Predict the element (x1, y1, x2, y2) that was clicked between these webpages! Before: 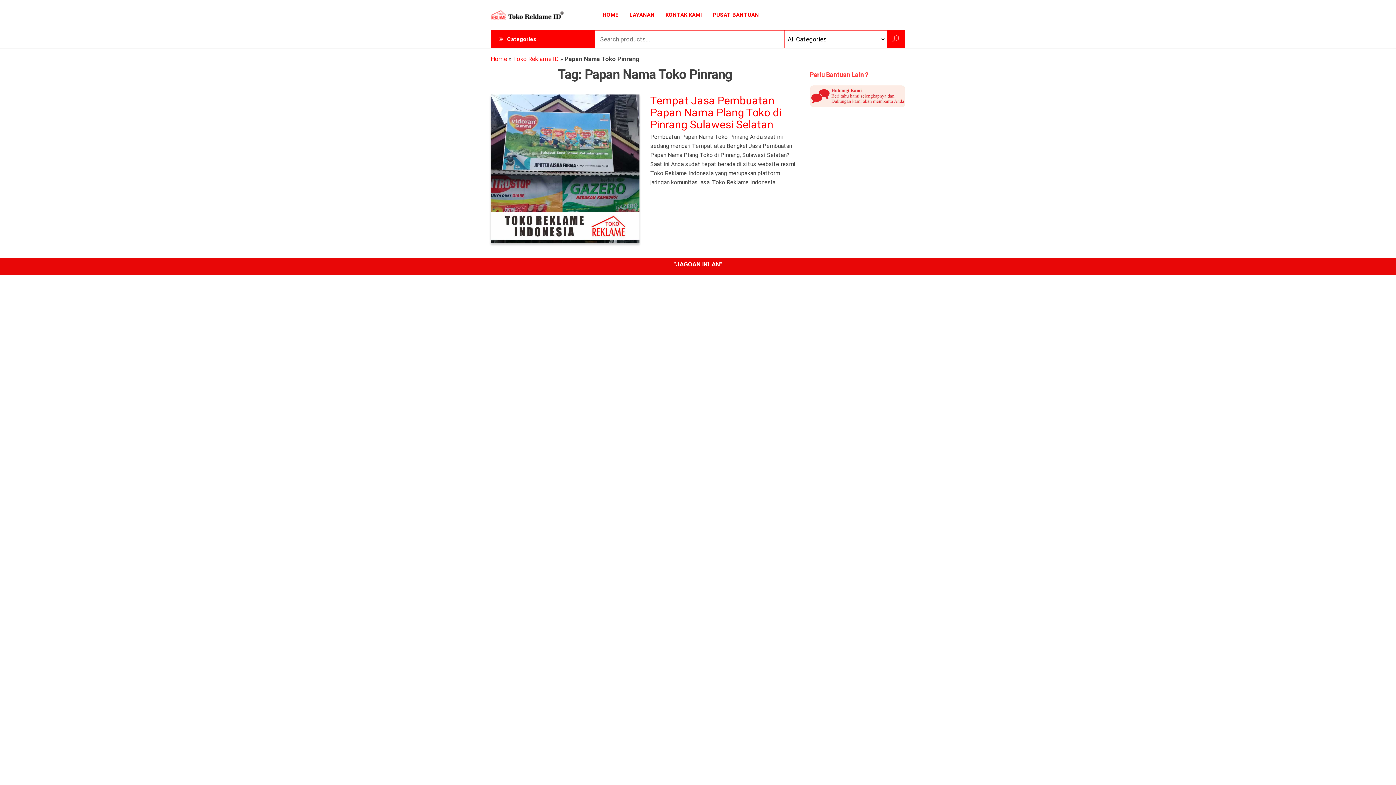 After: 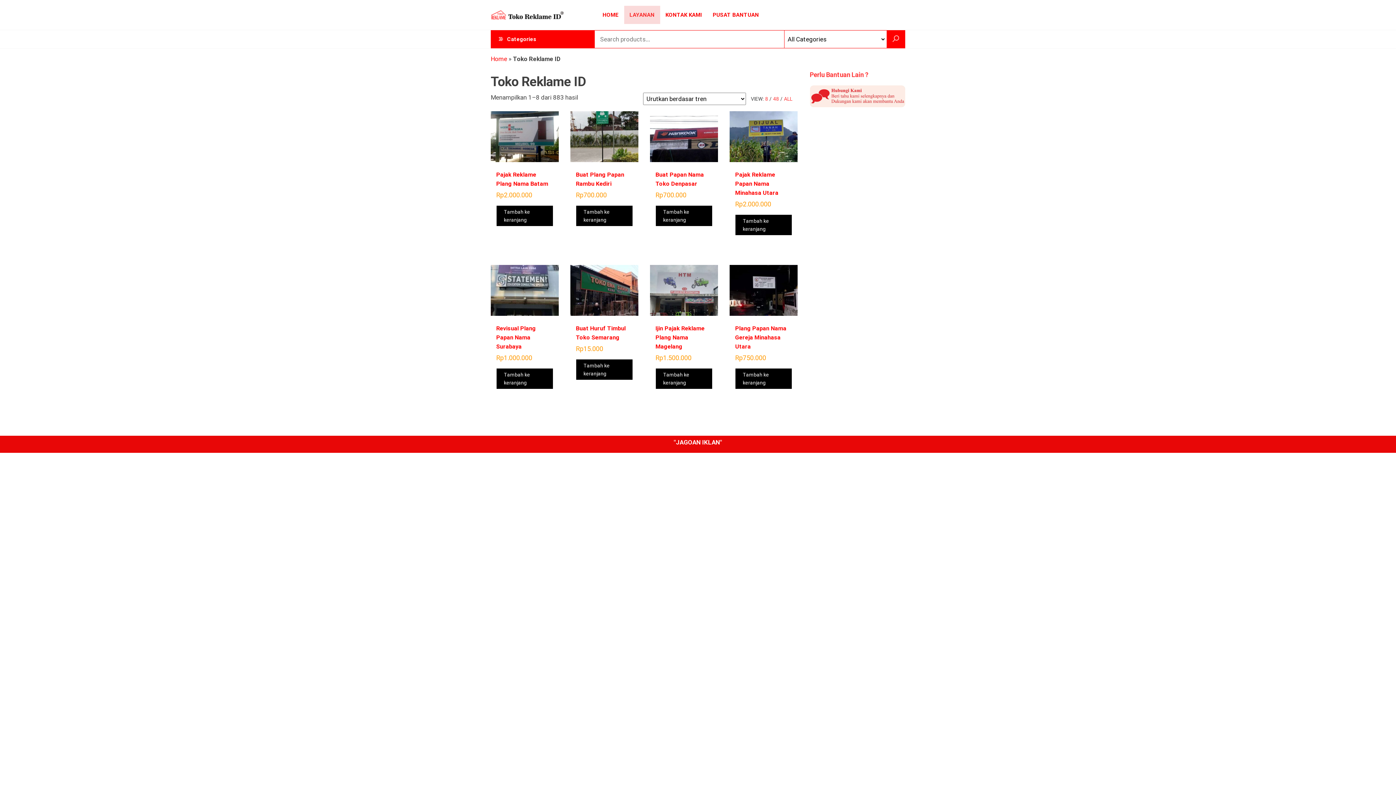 Action: bbox: (513, 55, 558, 62) label: Toko Reklame ID